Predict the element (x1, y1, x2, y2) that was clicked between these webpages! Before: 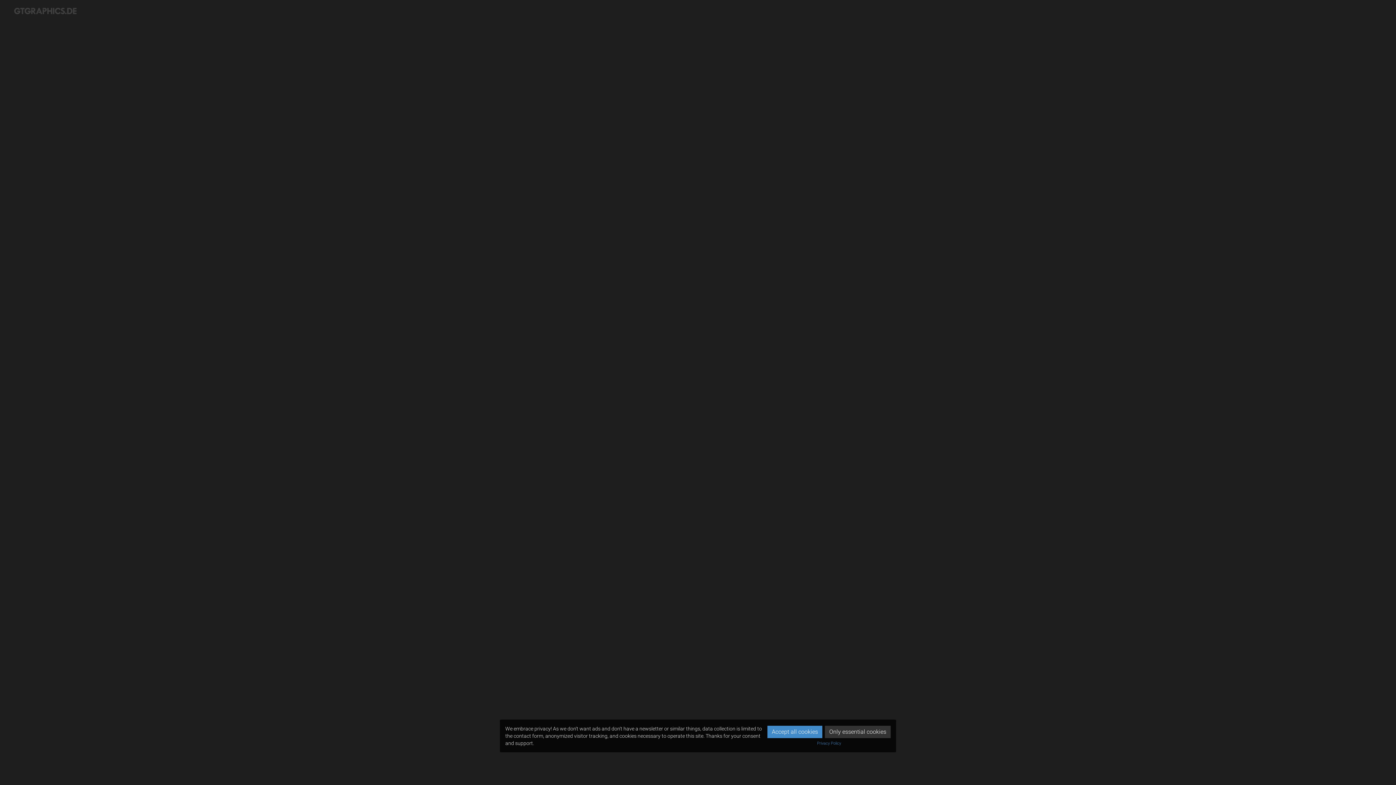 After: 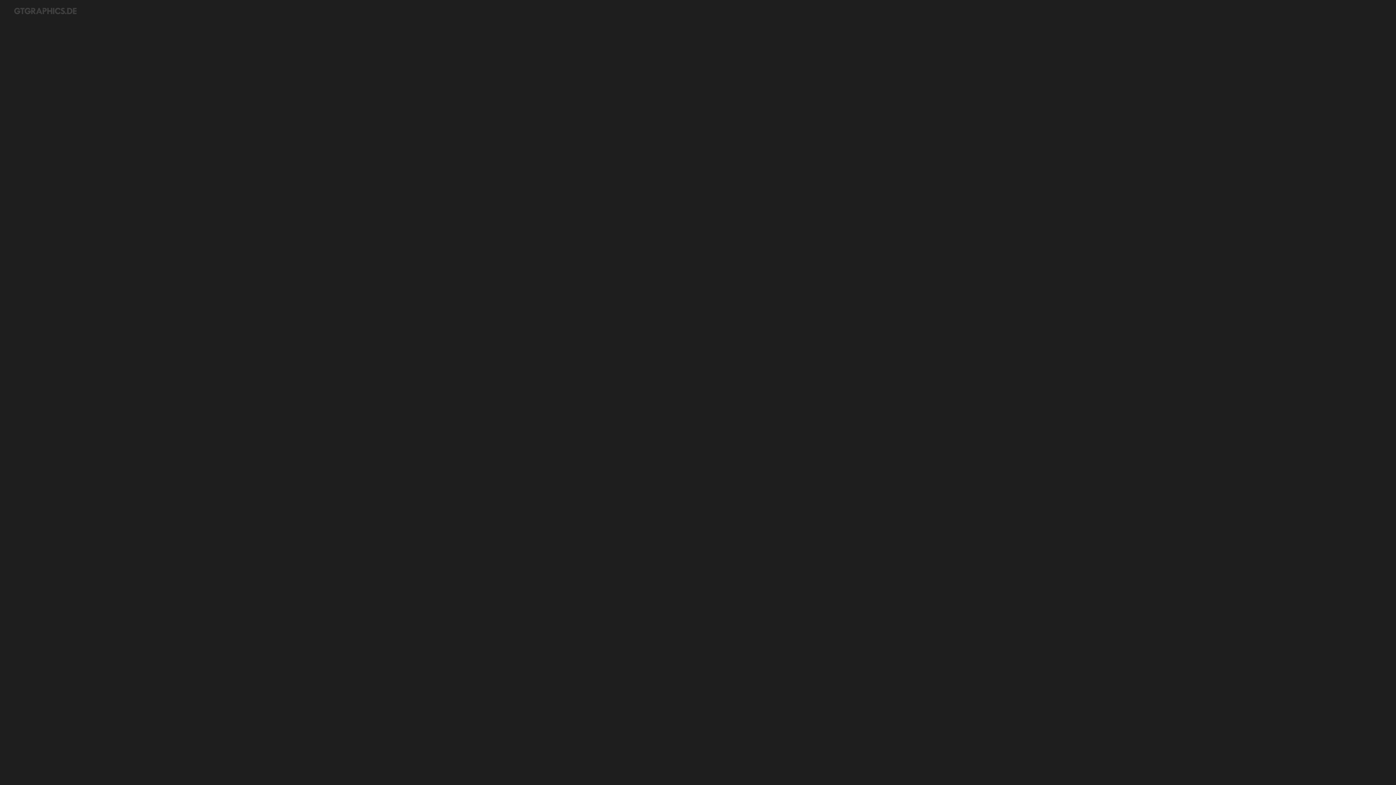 Action: bbox: (825, 726, 890, 738) label: Only essential cookies